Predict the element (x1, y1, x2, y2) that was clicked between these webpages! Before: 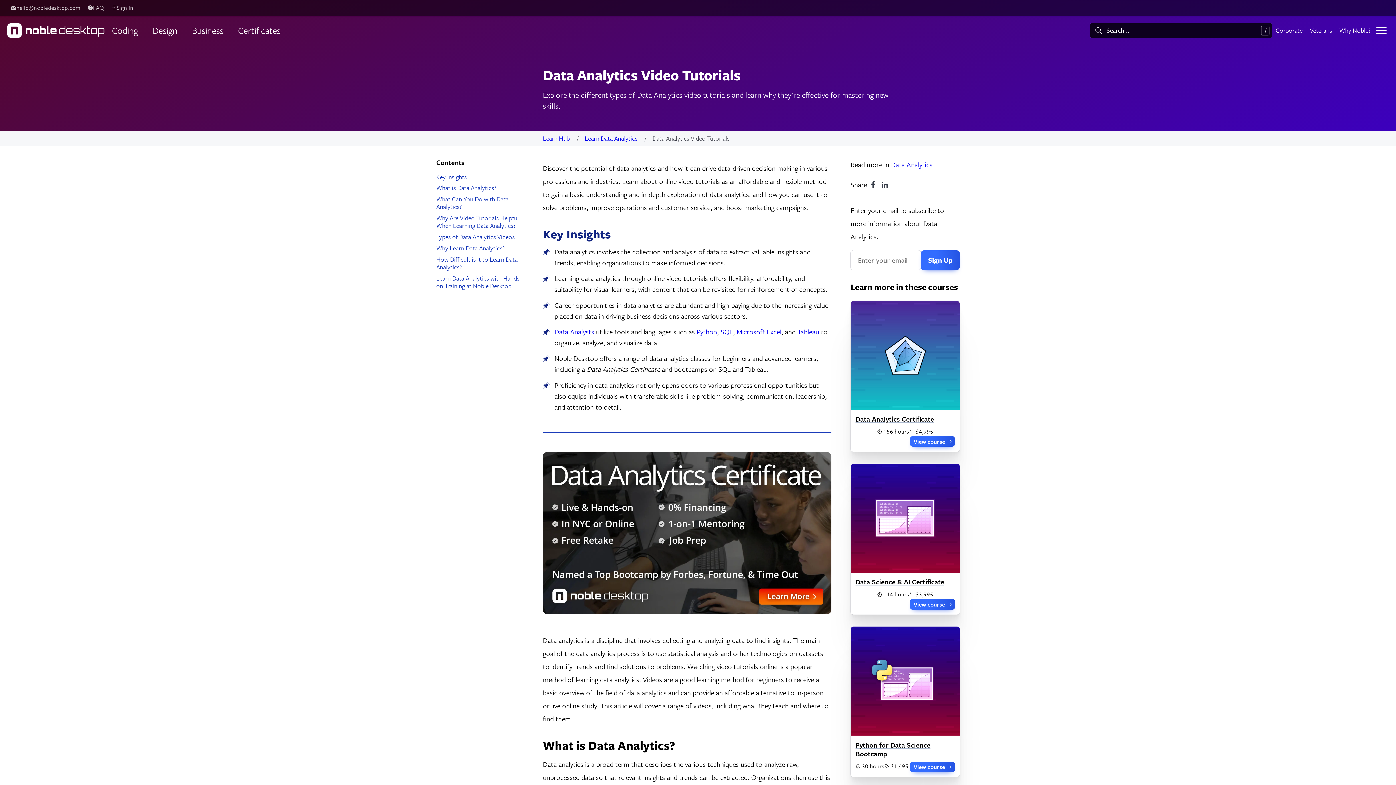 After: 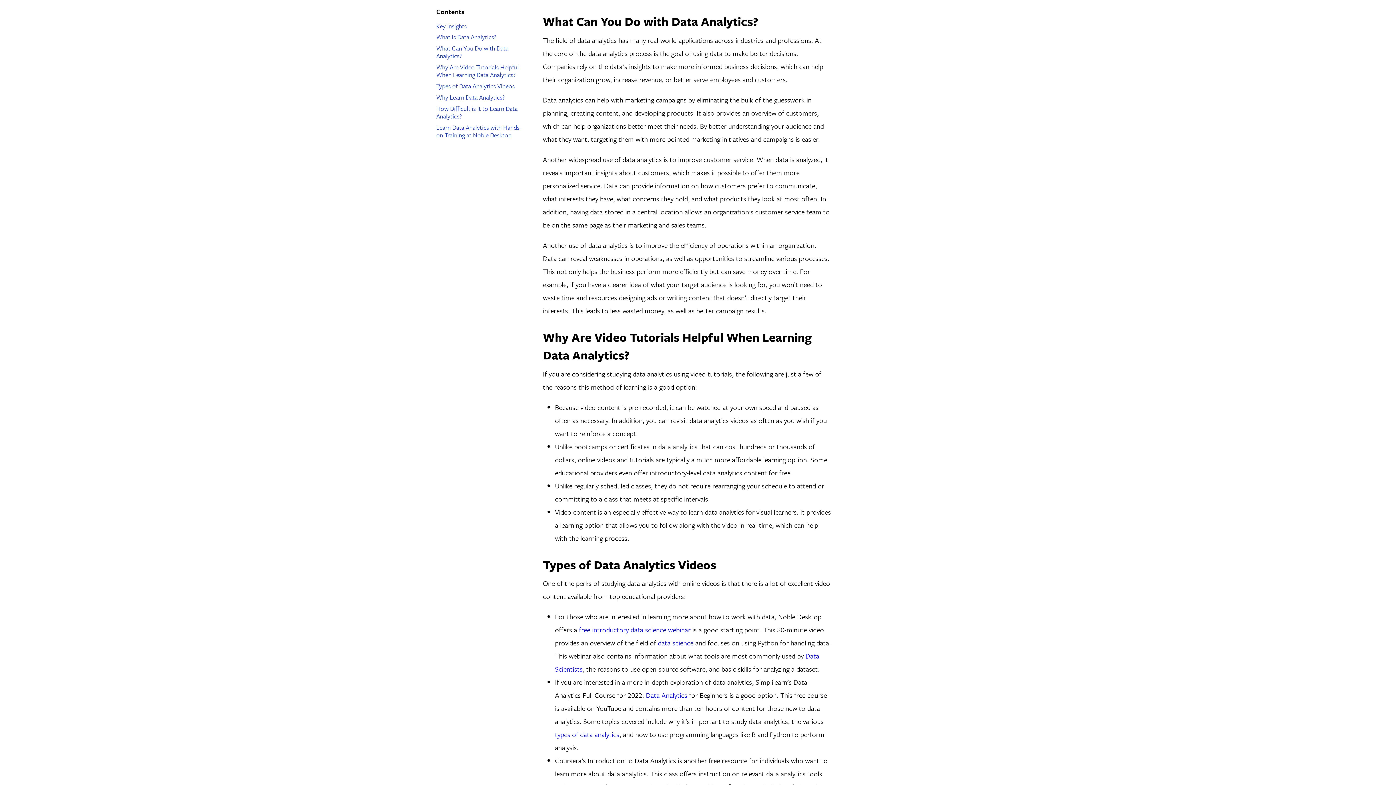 Action: bbox: (436, 194, 508, 211) label: What Can You Do with Data Analytics?